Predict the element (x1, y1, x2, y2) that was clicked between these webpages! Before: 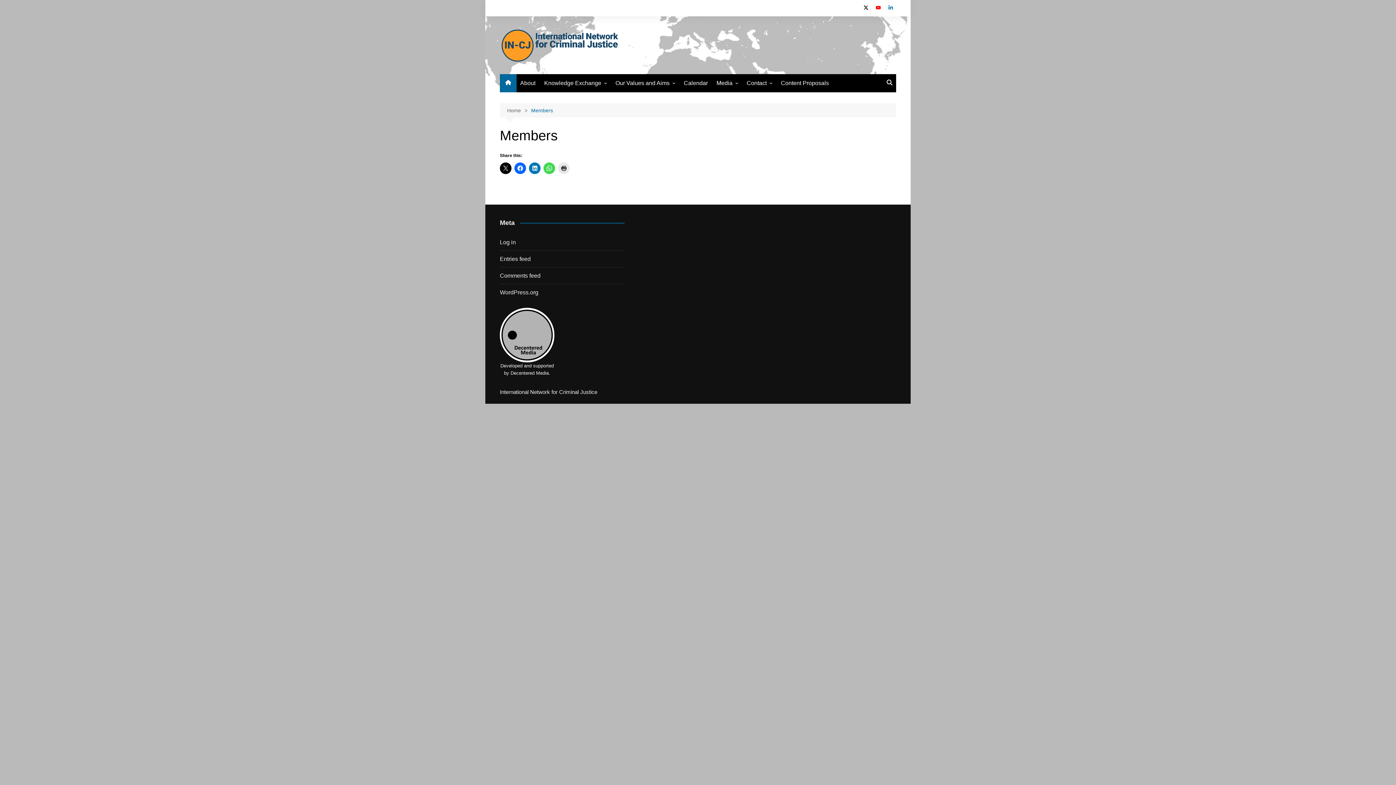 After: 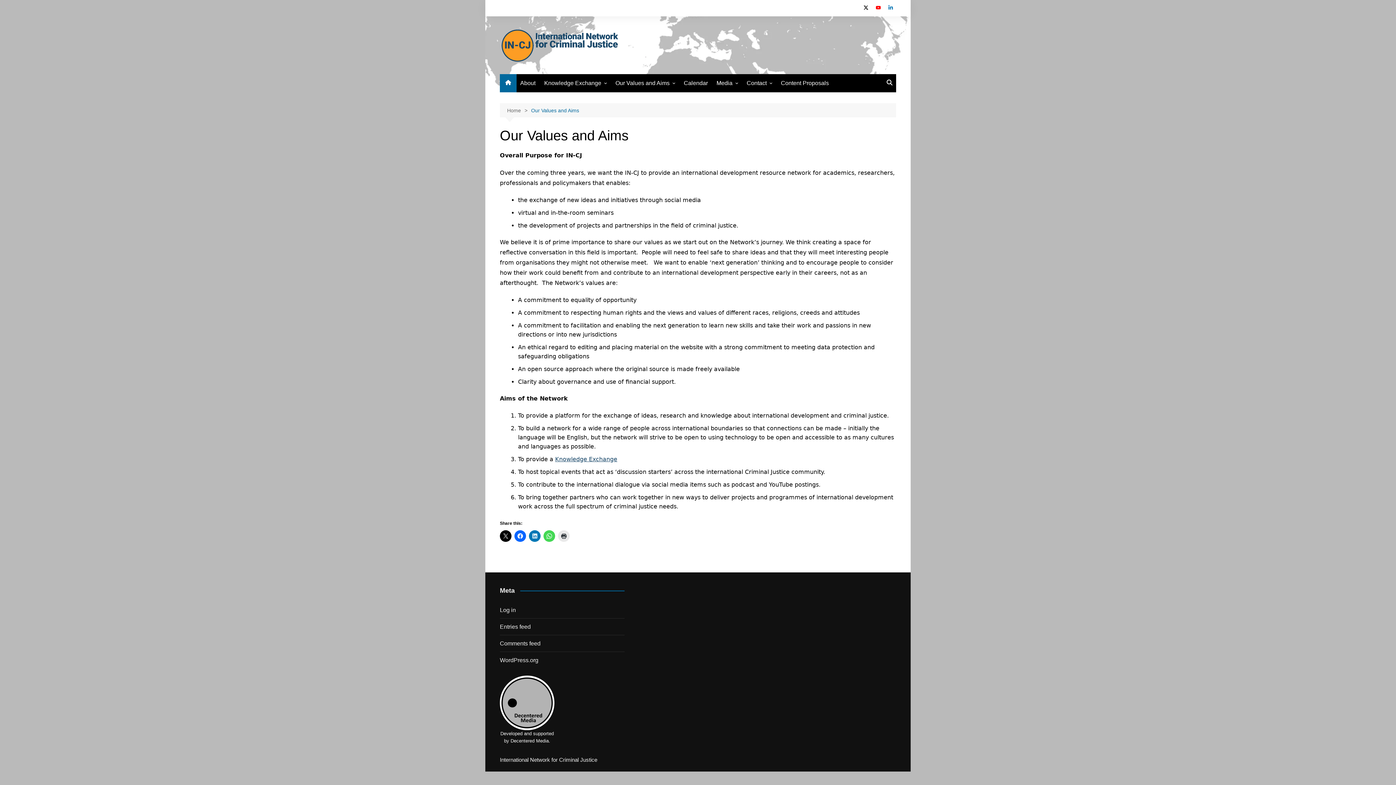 Action: label: Our Values and Aims bbox: (612, 74, 678, 91)